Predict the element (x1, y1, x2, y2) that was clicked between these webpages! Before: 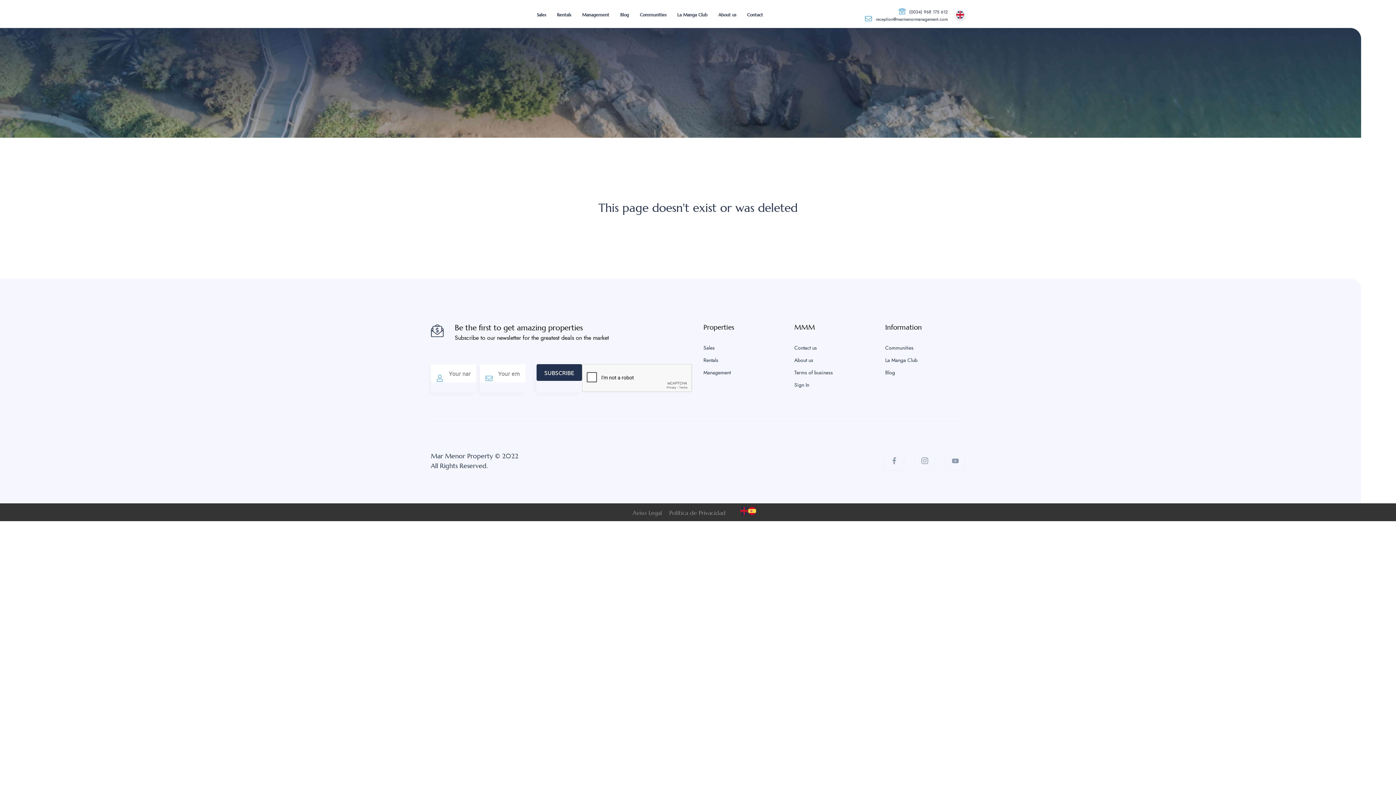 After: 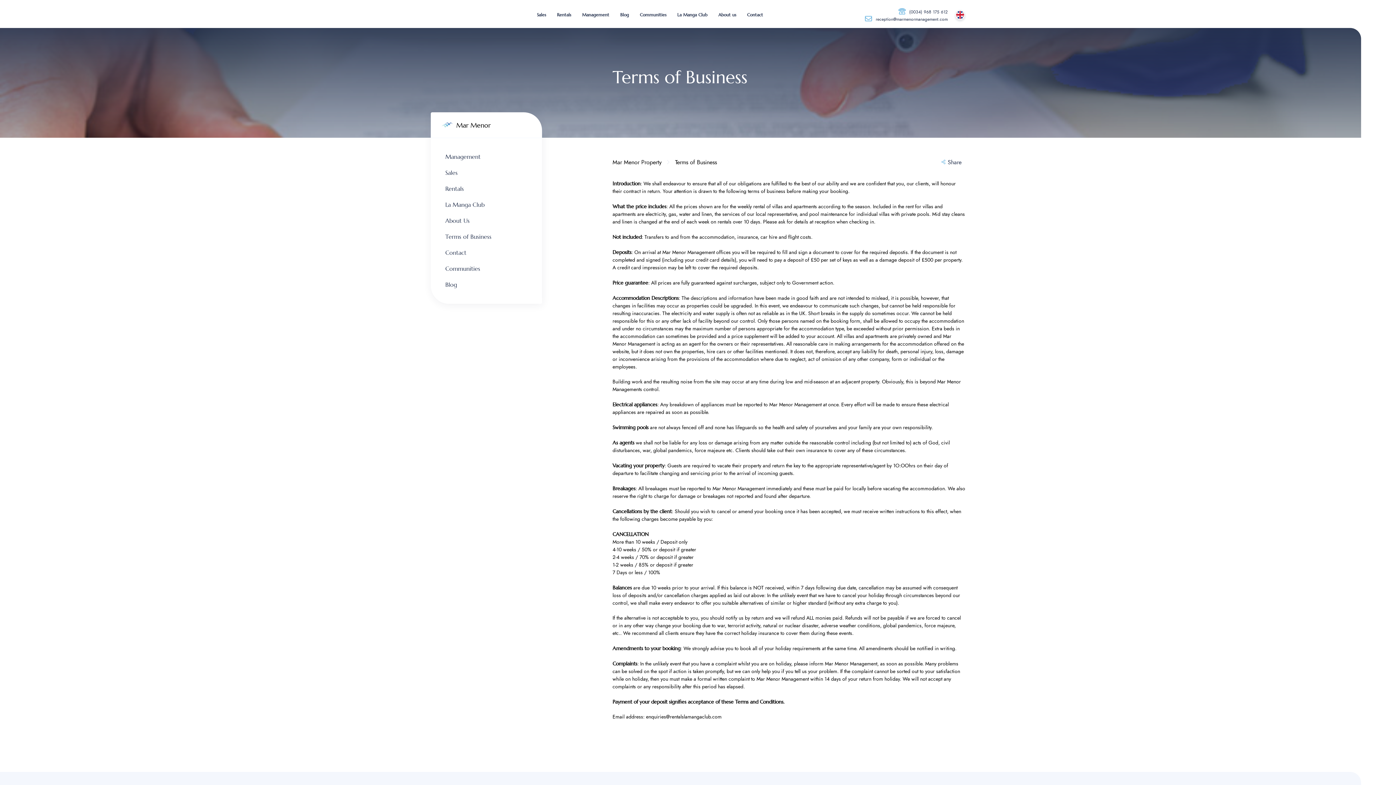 Action: bbox: (794, 370, 833, 375) label: Terms of business